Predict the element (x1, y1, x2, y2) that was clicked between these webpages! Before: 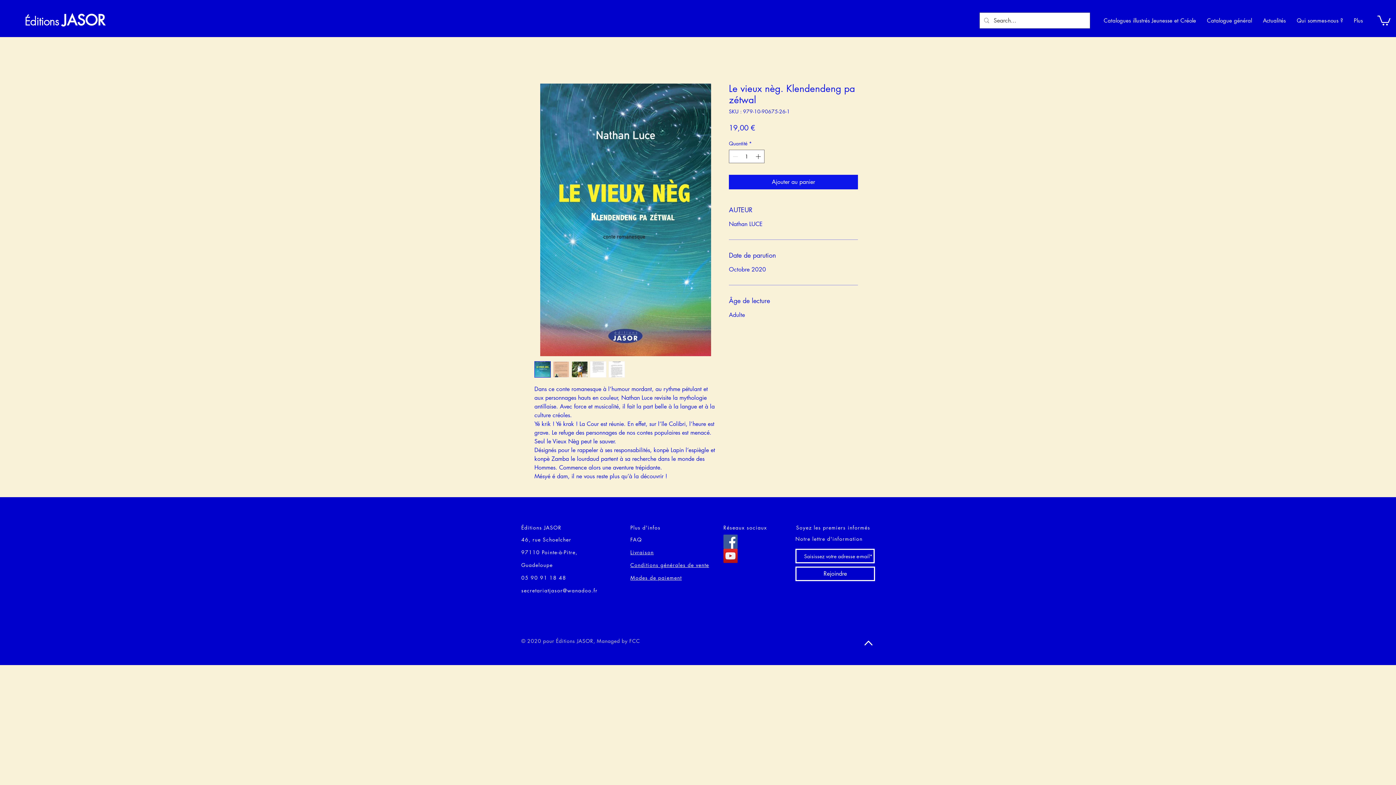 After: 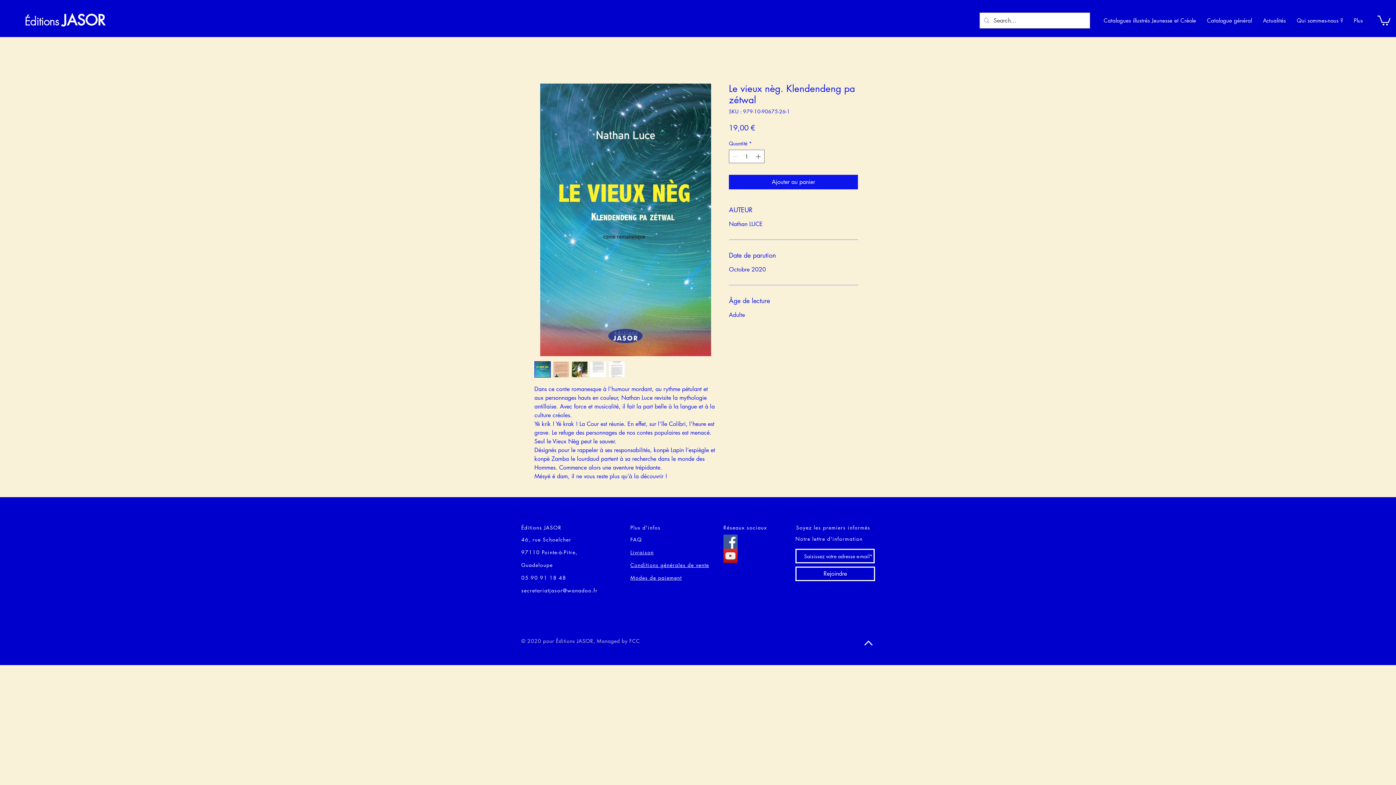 Action: bbox: (1377, 14, 1390, 25)